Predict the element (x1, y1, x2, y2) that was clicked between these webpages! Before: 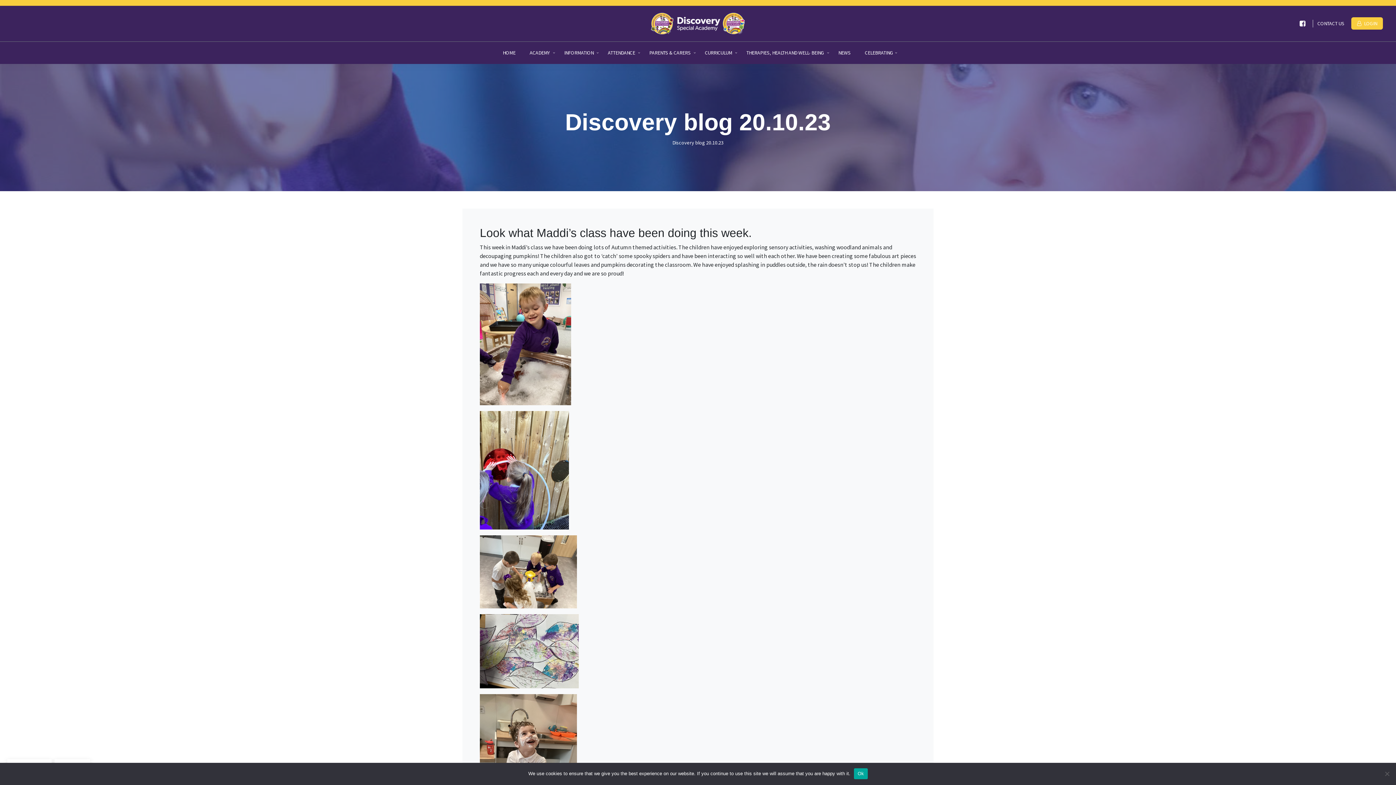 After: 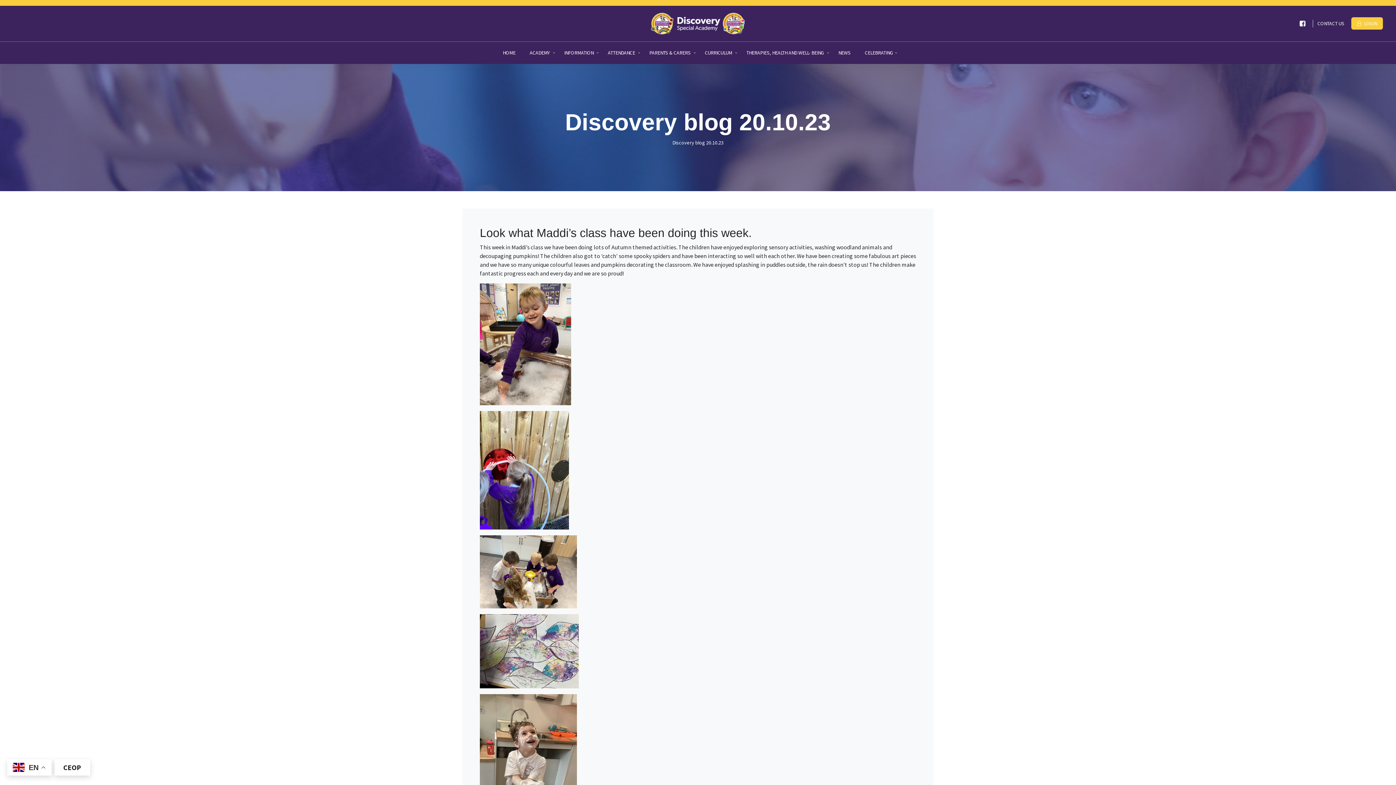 Action: label: Ok bbox: (854, 768, 867, 779)